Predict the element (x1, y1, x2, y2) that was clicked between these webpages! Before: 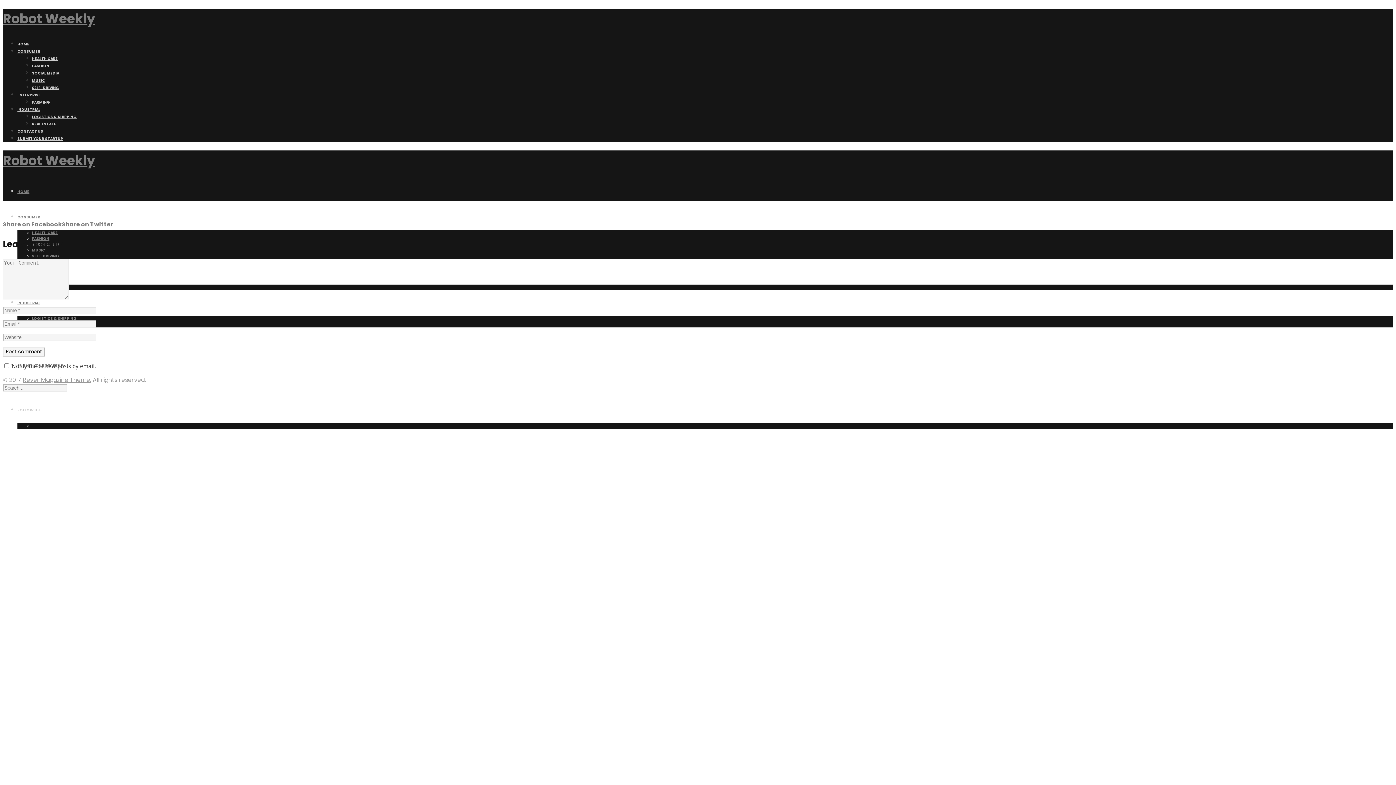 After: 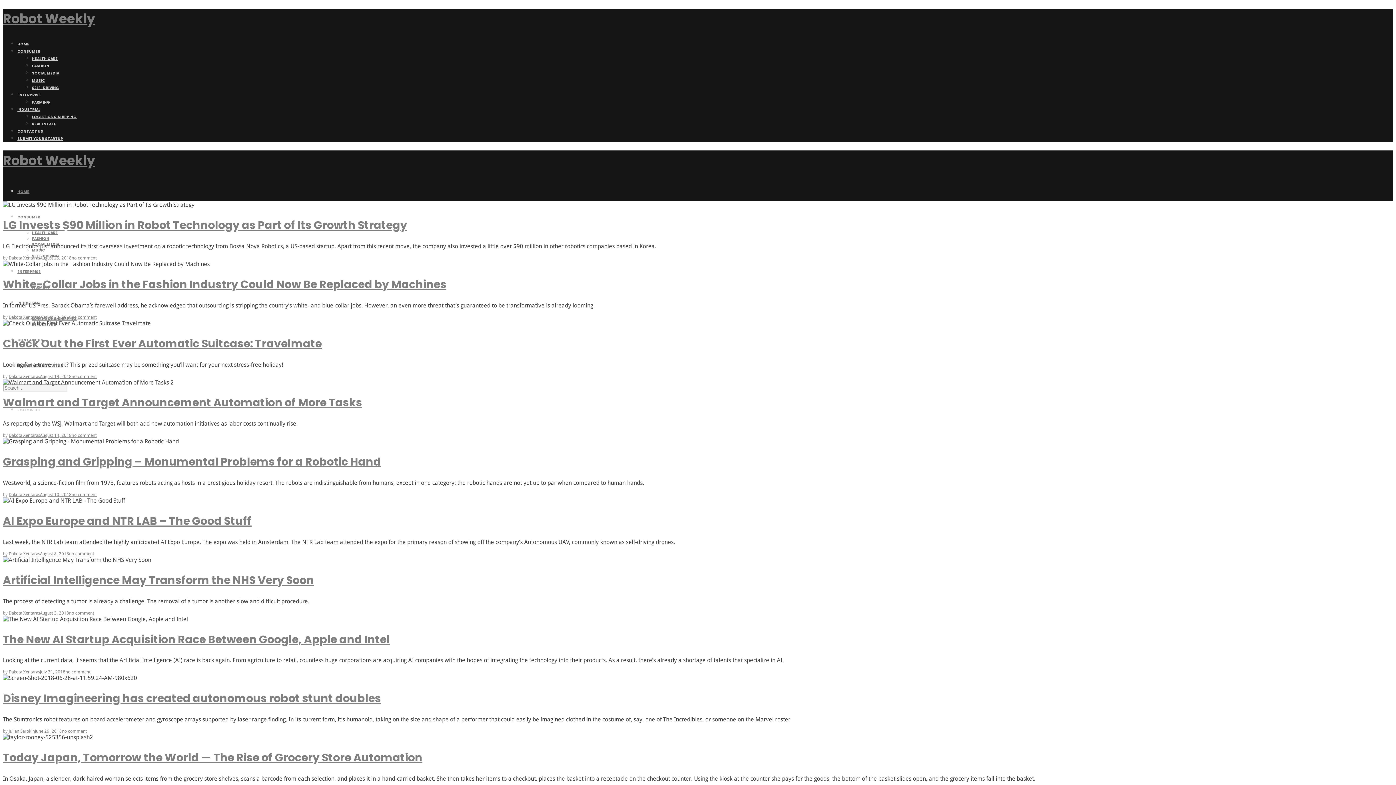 Action: label: CONSUMER bbox: (17, 48, 40, 54)